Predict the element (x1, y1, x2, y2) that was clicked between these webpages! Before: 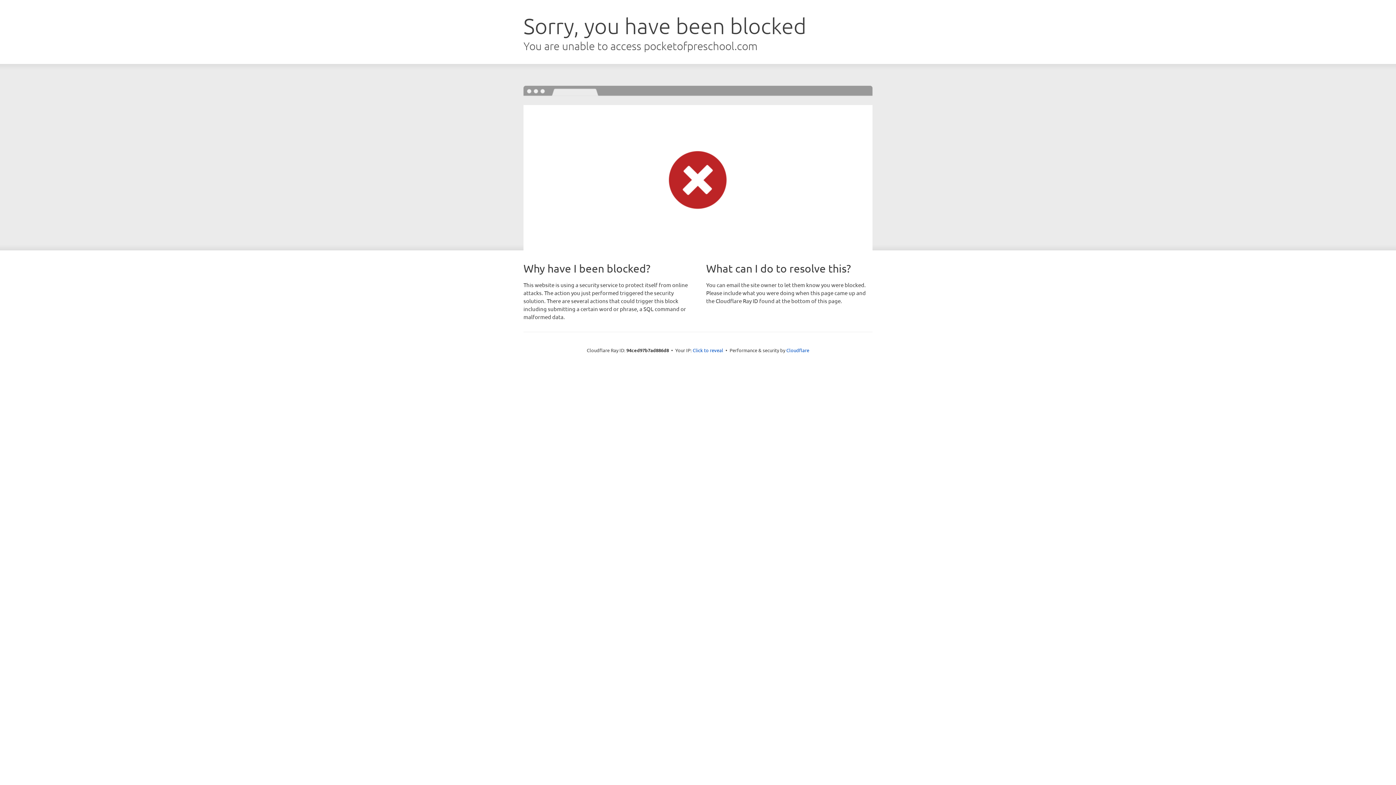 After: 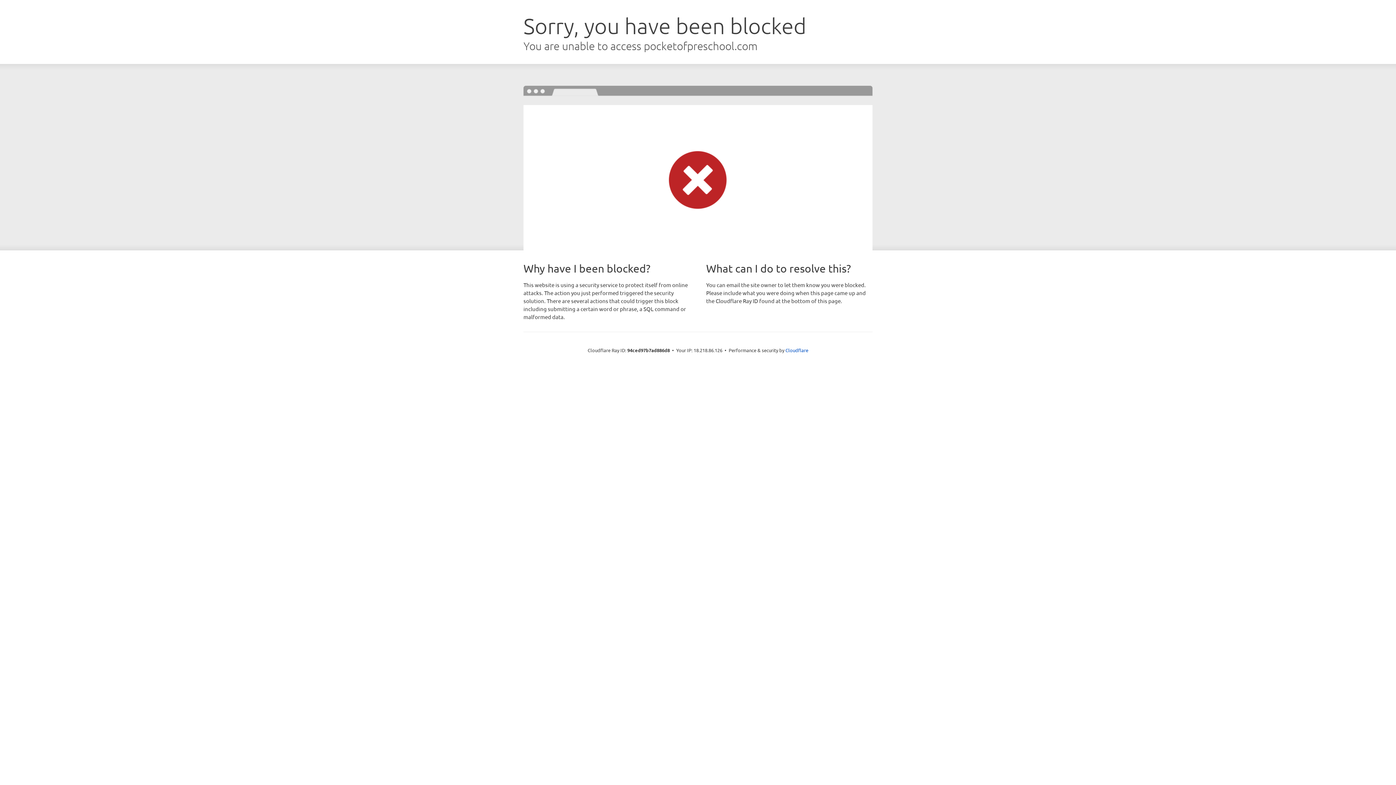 Action: label: Click to reveal bbox: (692, 346, 723, 353)